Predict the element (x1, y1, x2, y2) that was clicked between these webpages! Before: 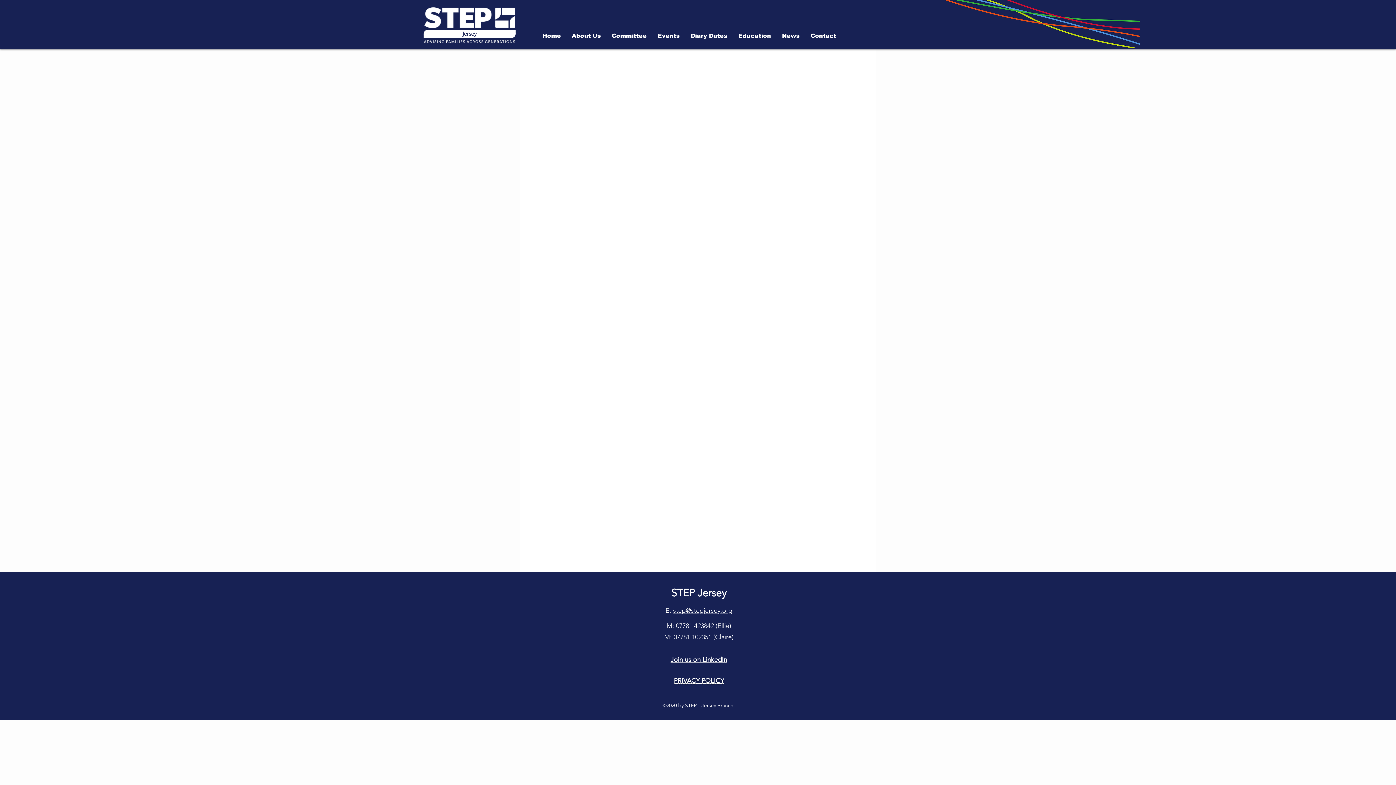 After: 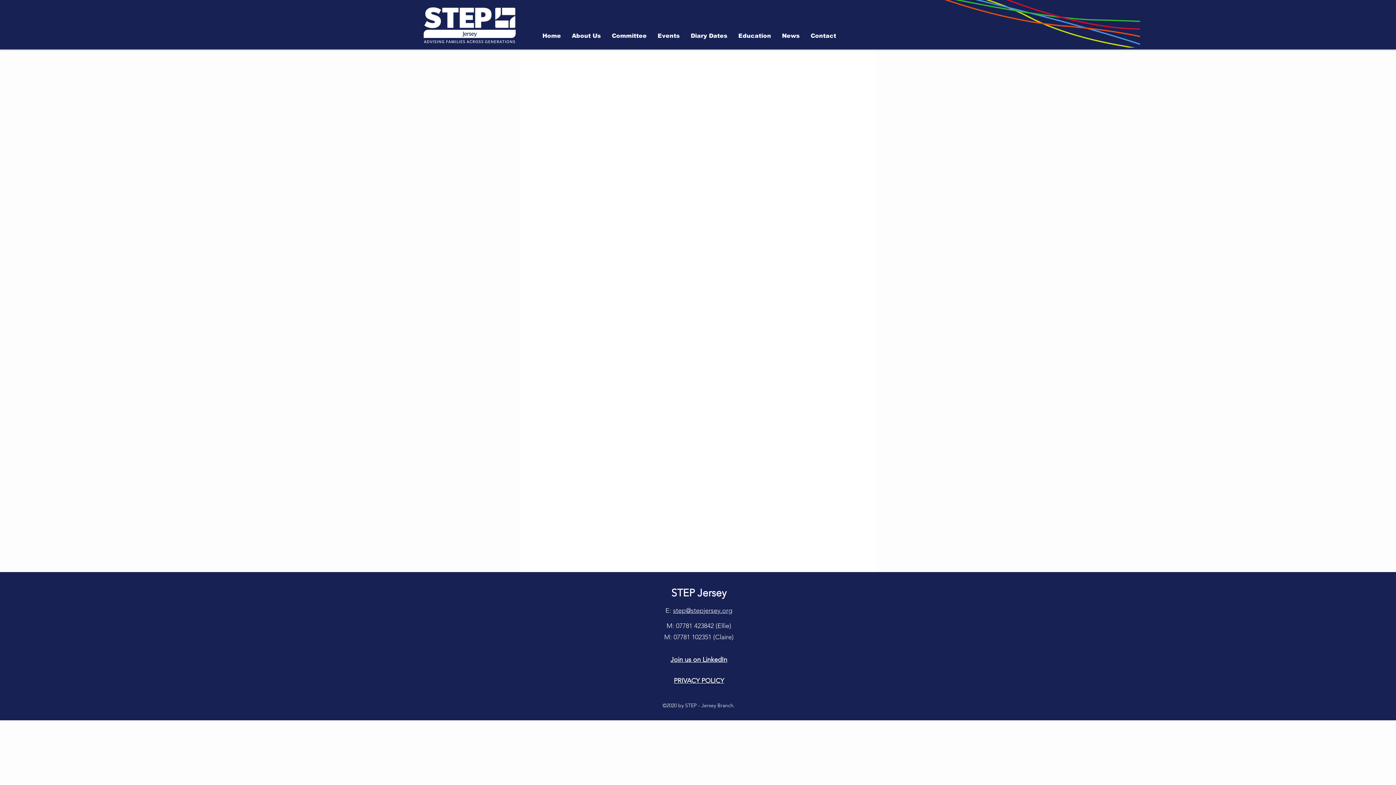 Action: bbox: (670, 656, 727, 664) label: Join us on LinkedIn